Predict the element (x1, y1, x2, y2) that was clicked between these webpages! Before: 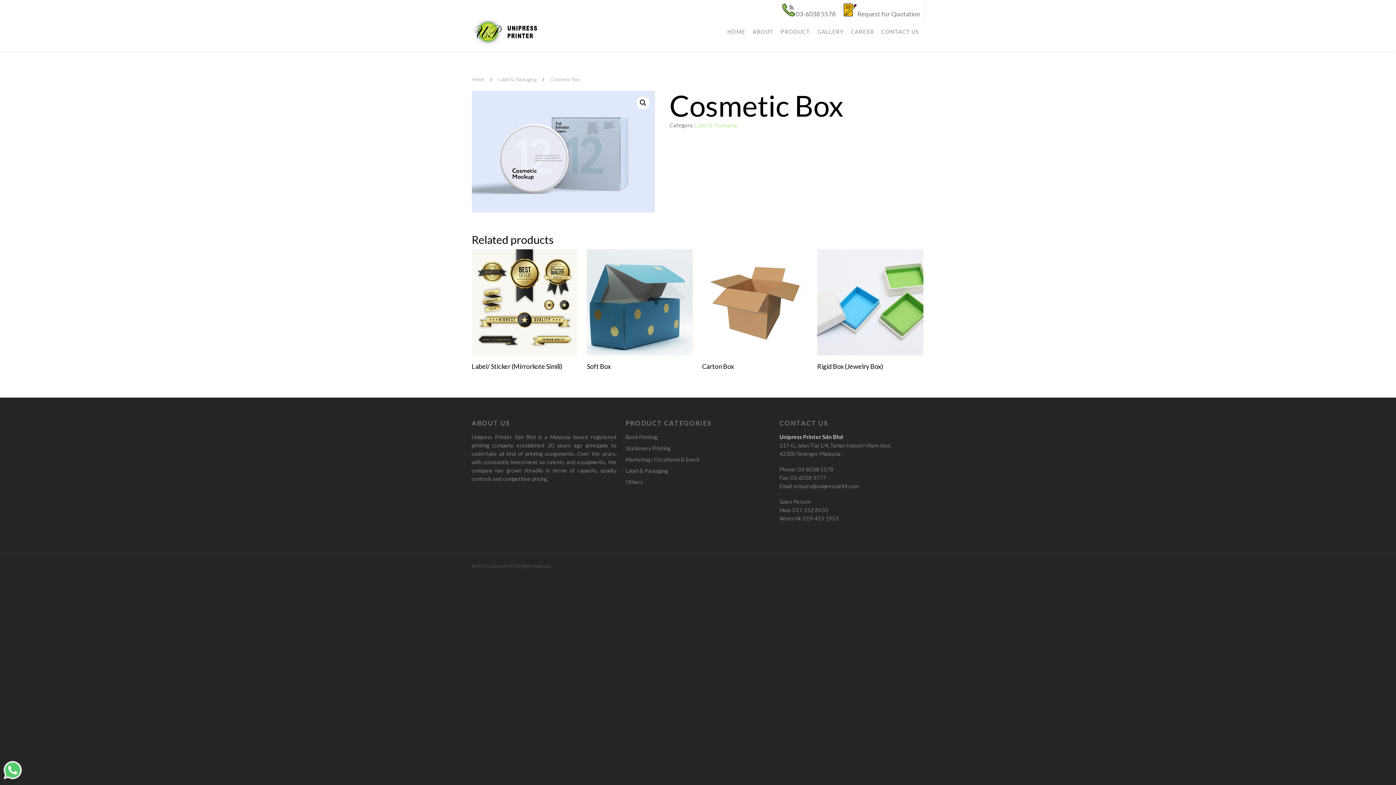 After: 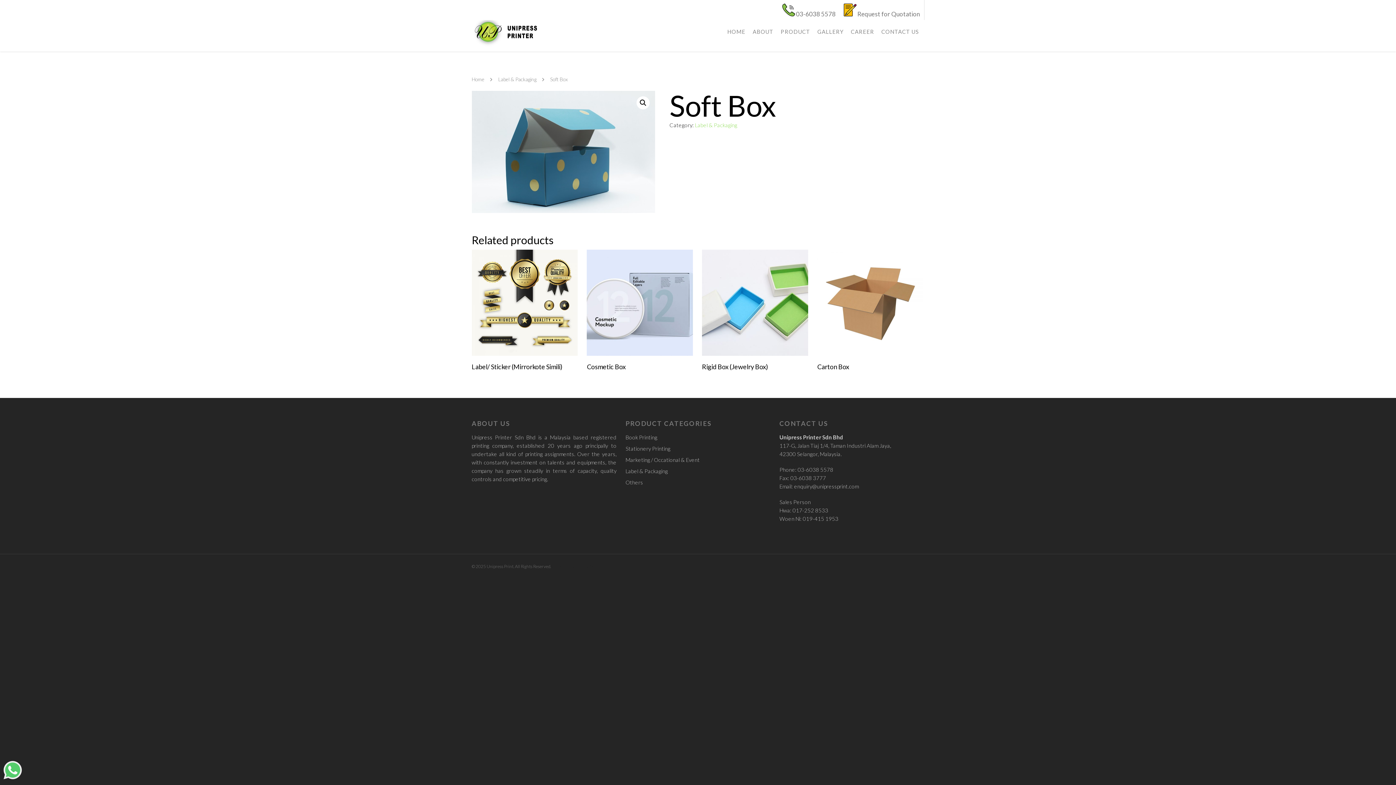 Action: bbox: (587, 249, 693, 355)